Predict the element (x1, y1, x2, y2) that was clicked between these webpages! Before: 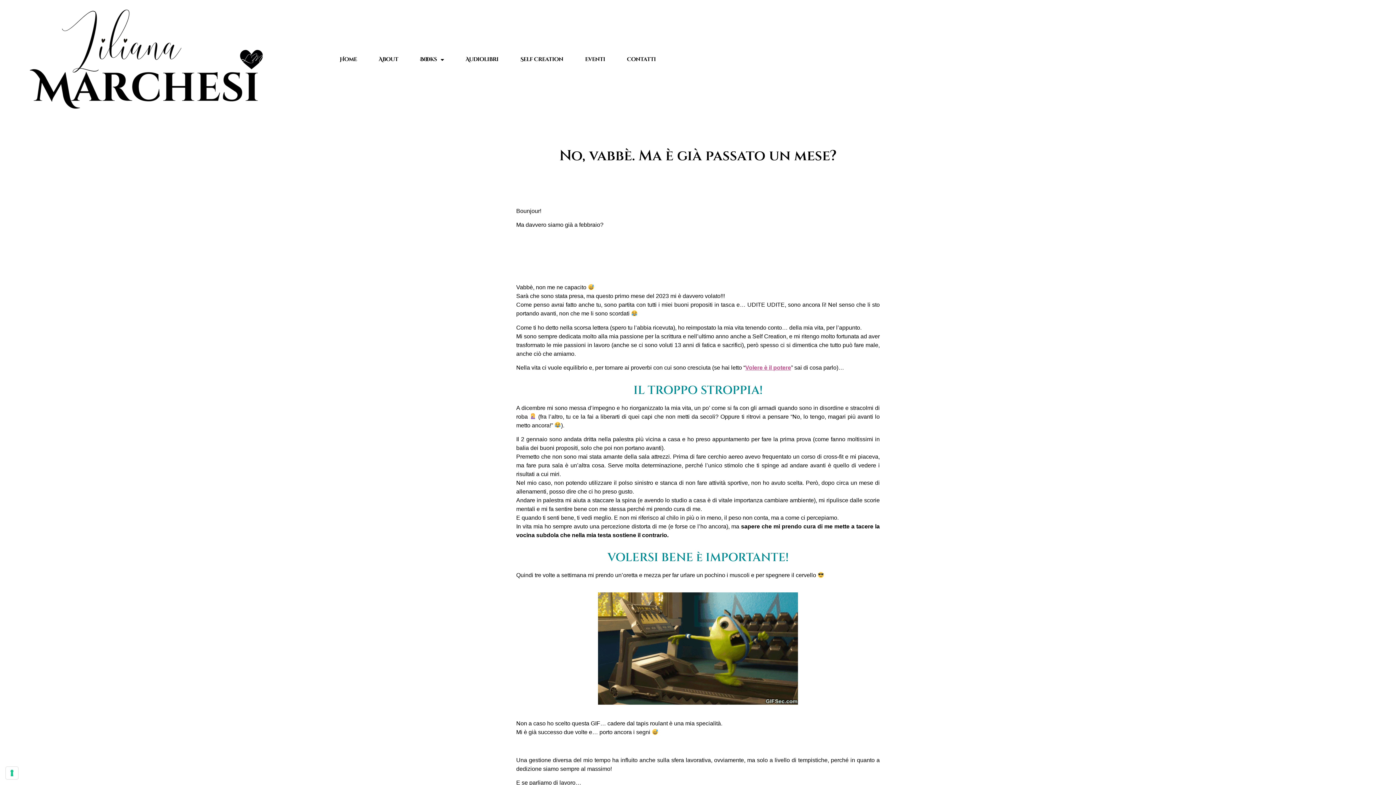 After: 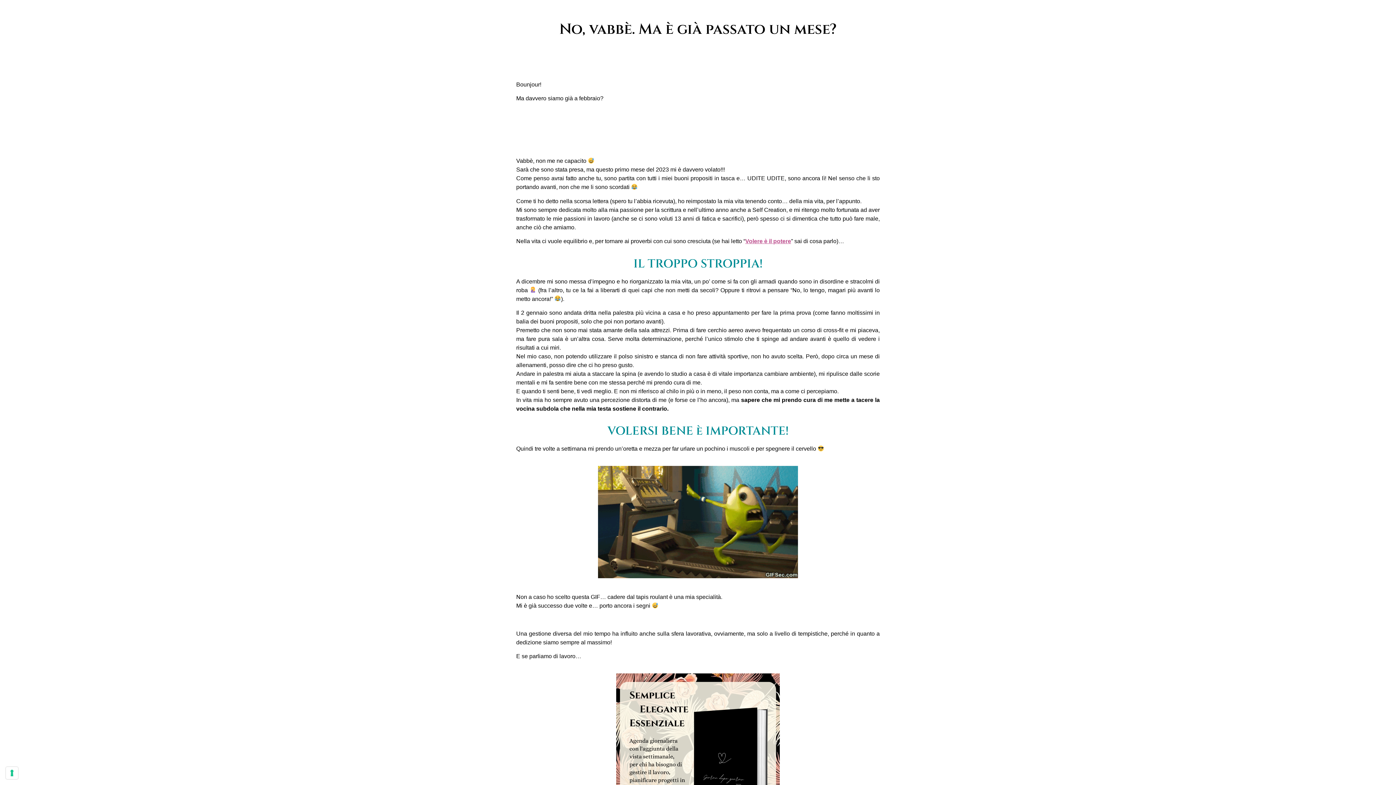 Action: bbox: (1326, 651, 1344, 670)